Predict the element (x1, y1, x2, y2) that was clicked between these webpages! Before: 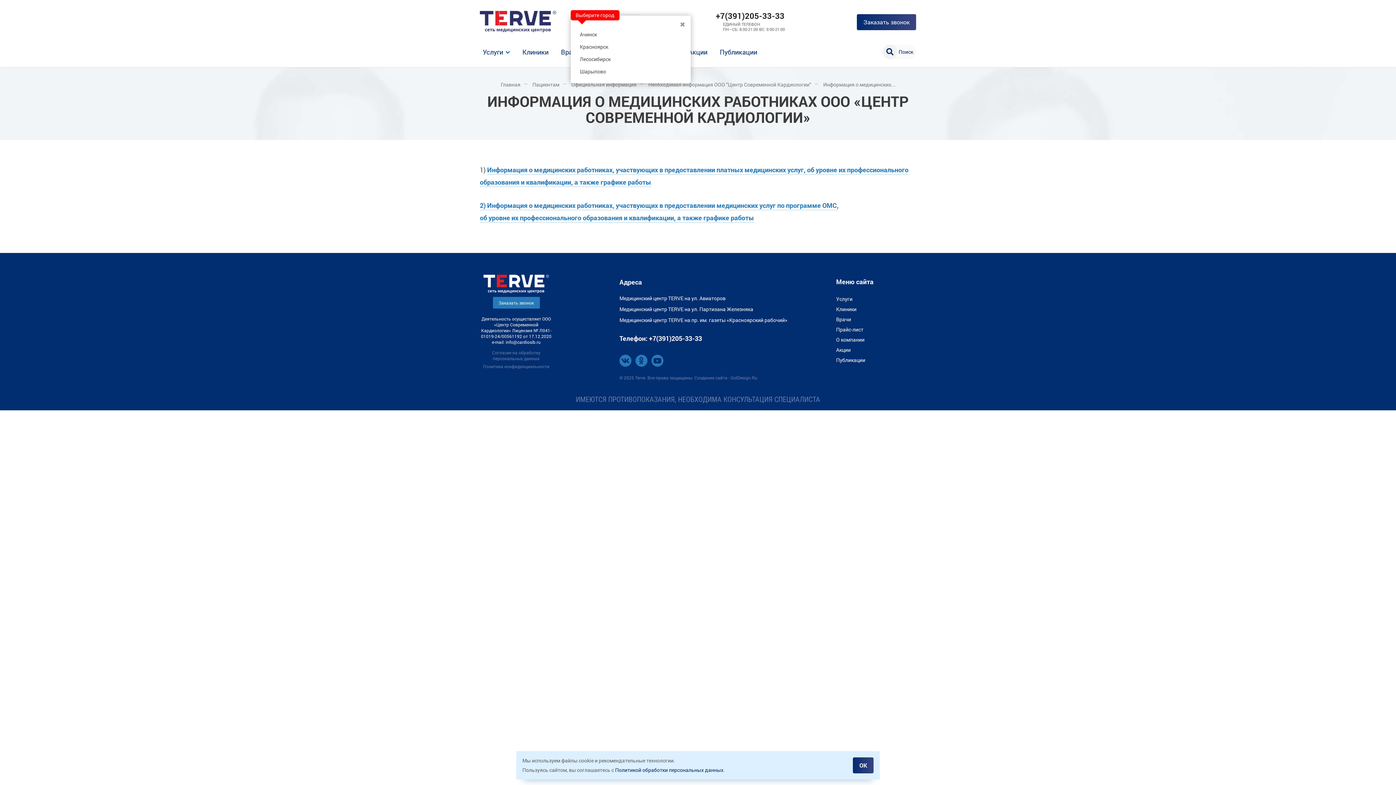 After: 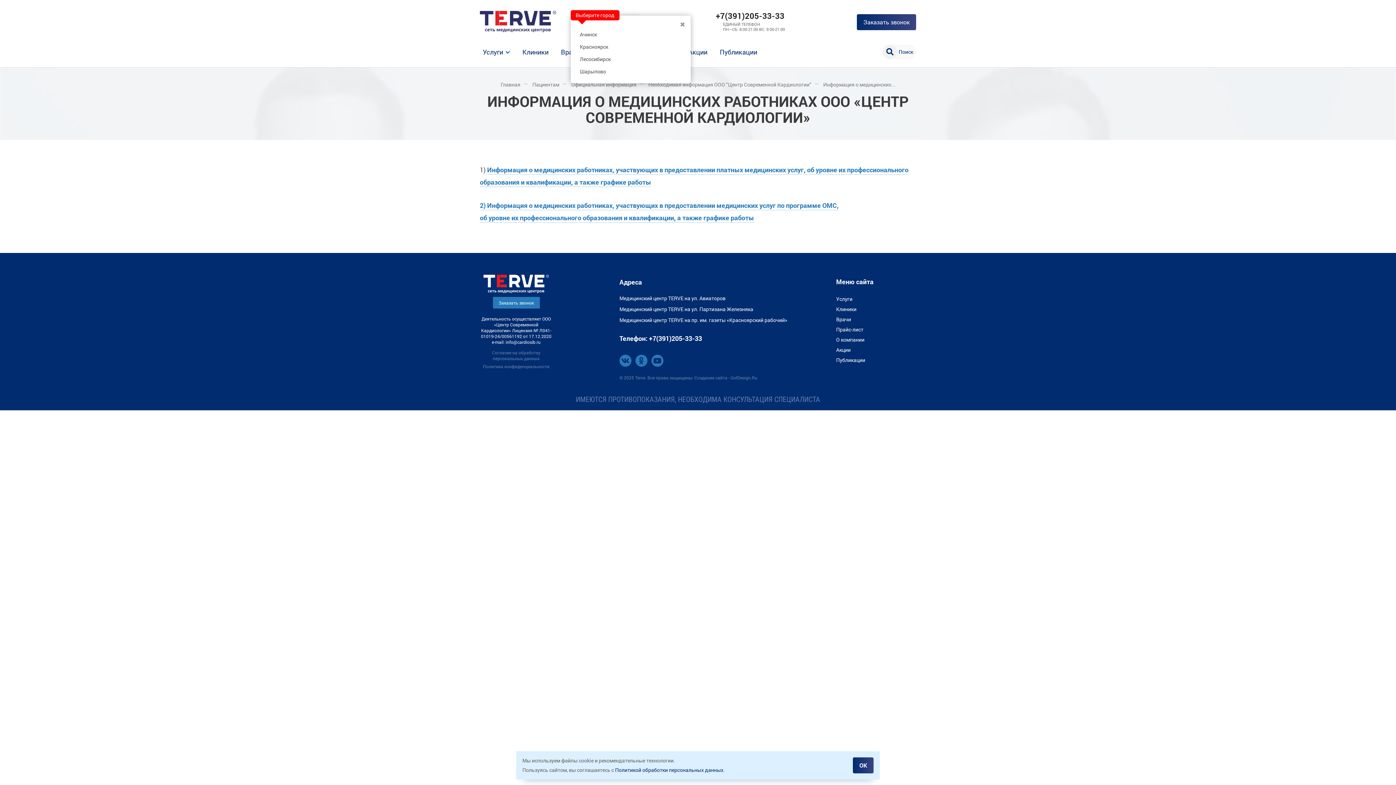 Action: label: Политикой обработки персональных данных bbox: (615, 766, 723, 773)